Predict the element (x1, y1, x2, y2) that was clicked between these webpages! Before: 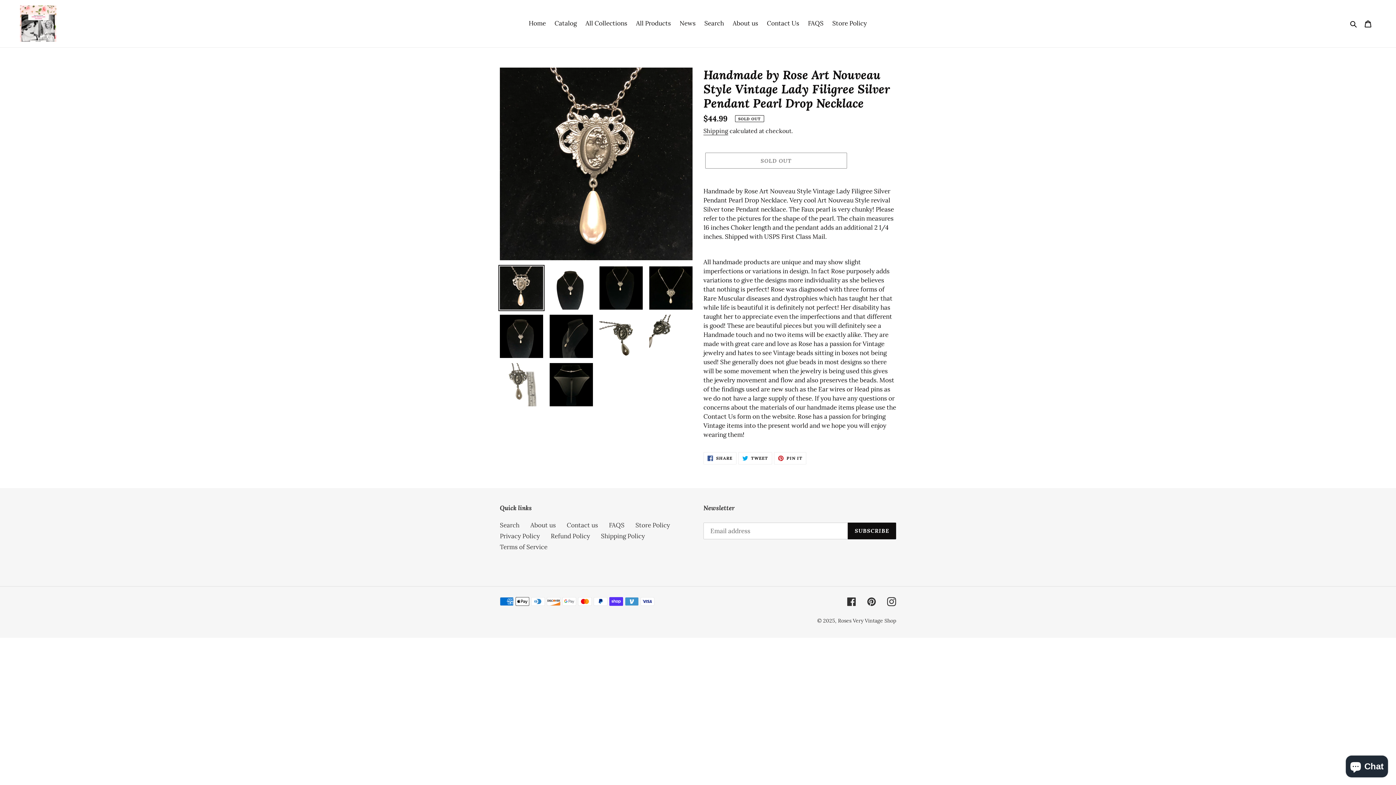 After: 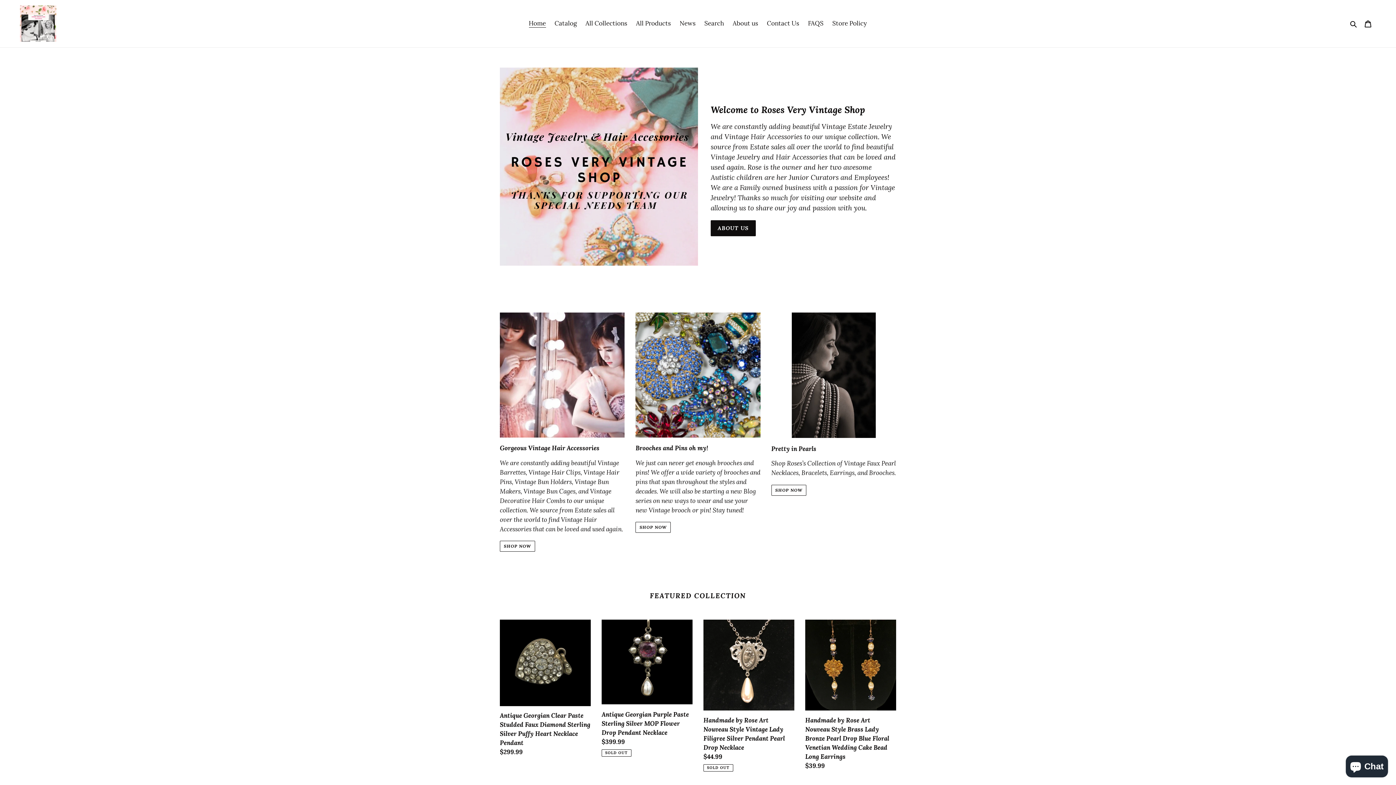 Action: label: Home bbox: (525, 17, 549, 29)